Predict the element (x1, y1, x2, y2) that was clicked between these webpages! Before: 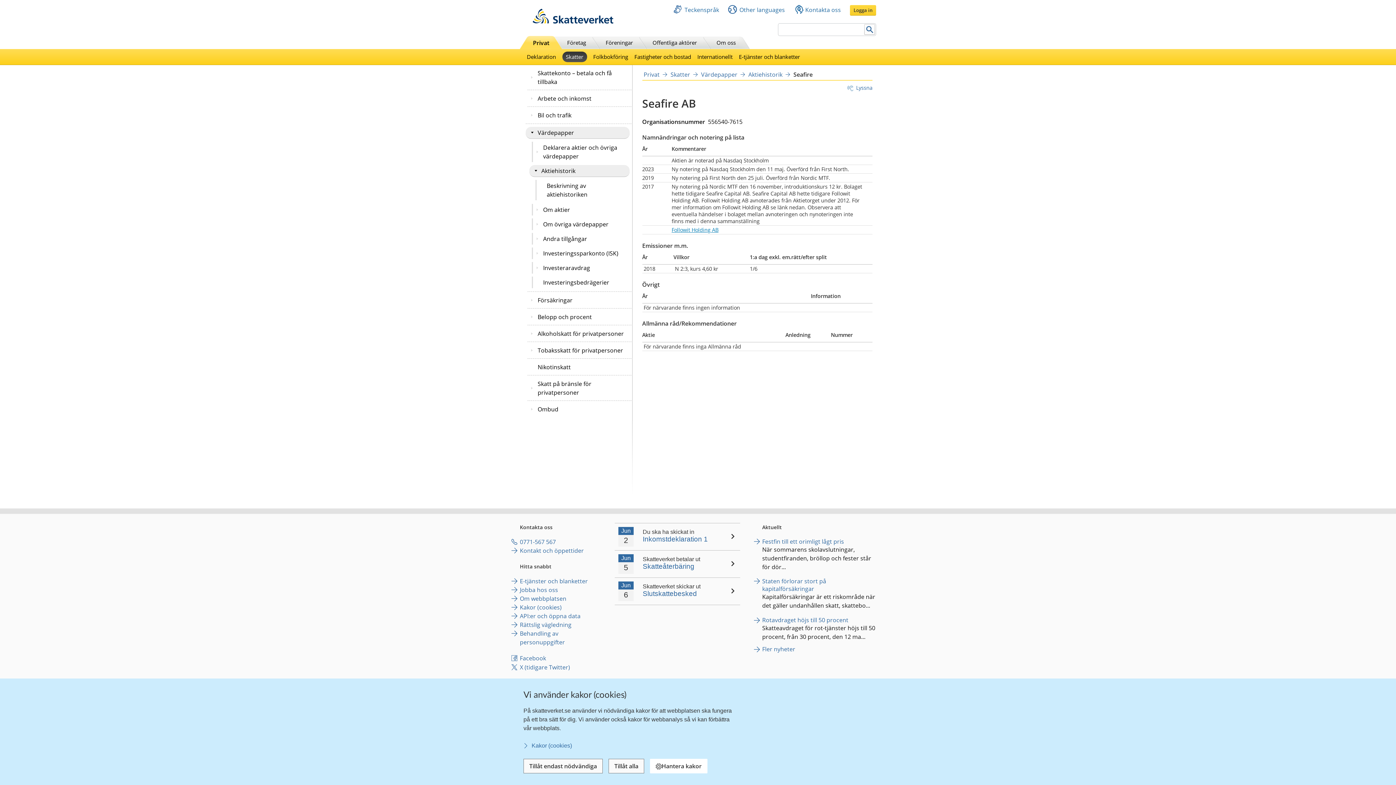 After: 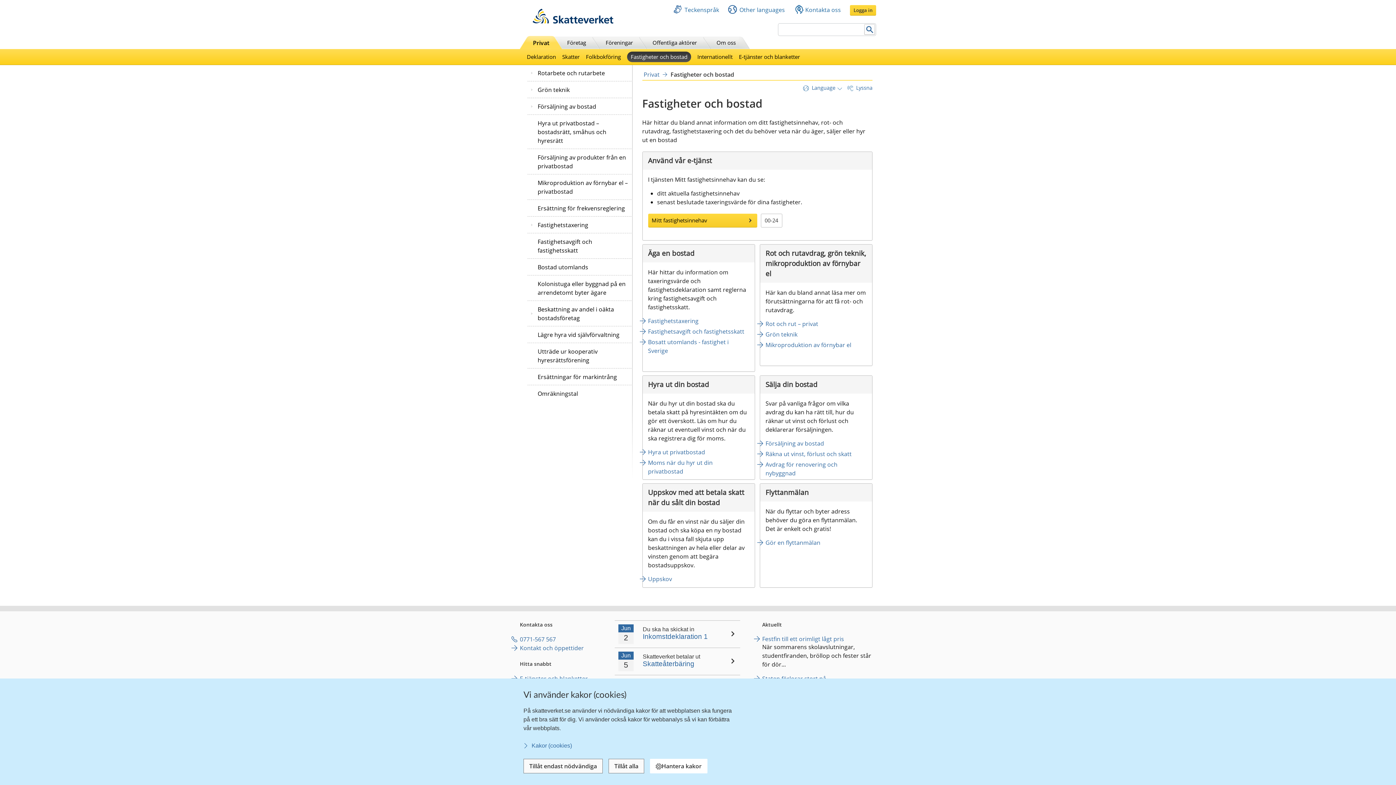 Action: label: Fastigheter och bostad bbox: (634, 51, 691, 61)